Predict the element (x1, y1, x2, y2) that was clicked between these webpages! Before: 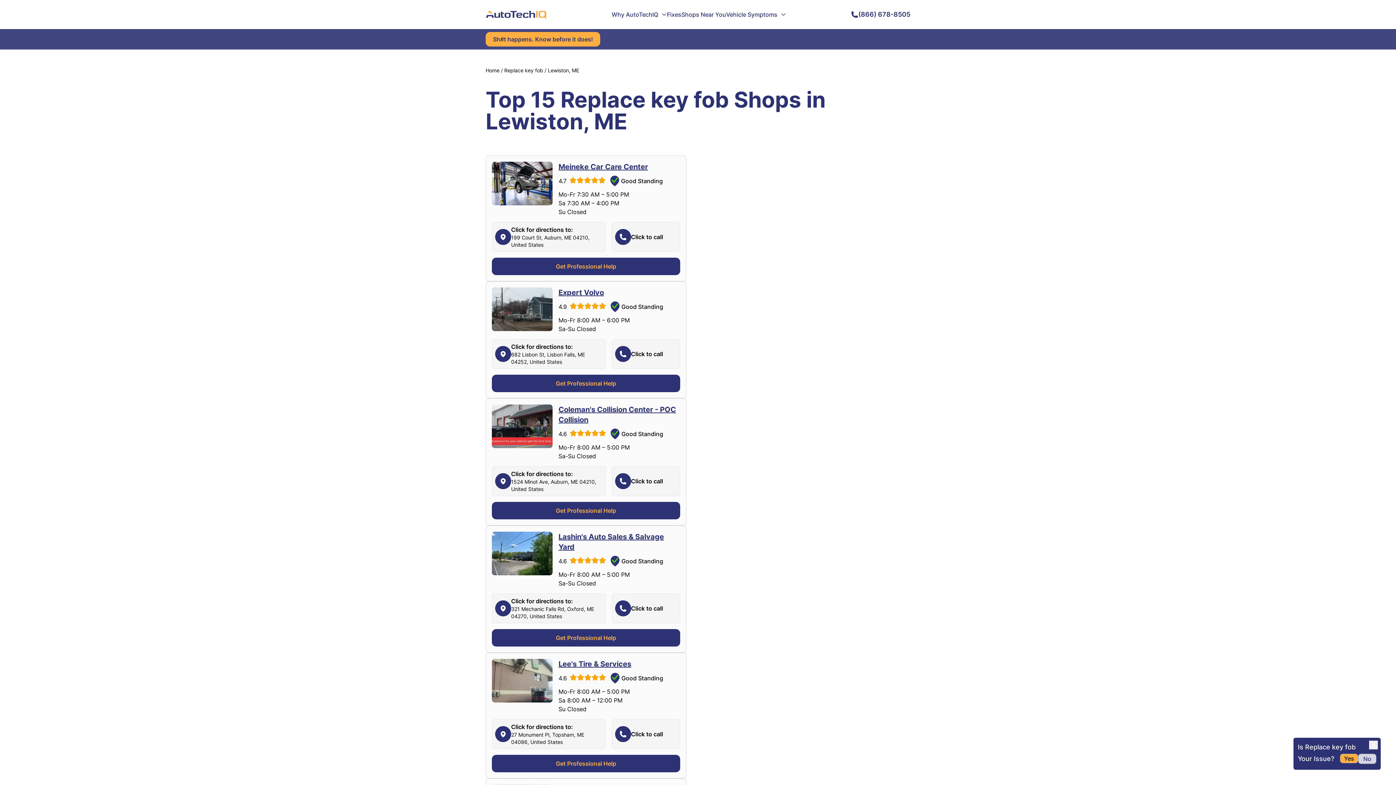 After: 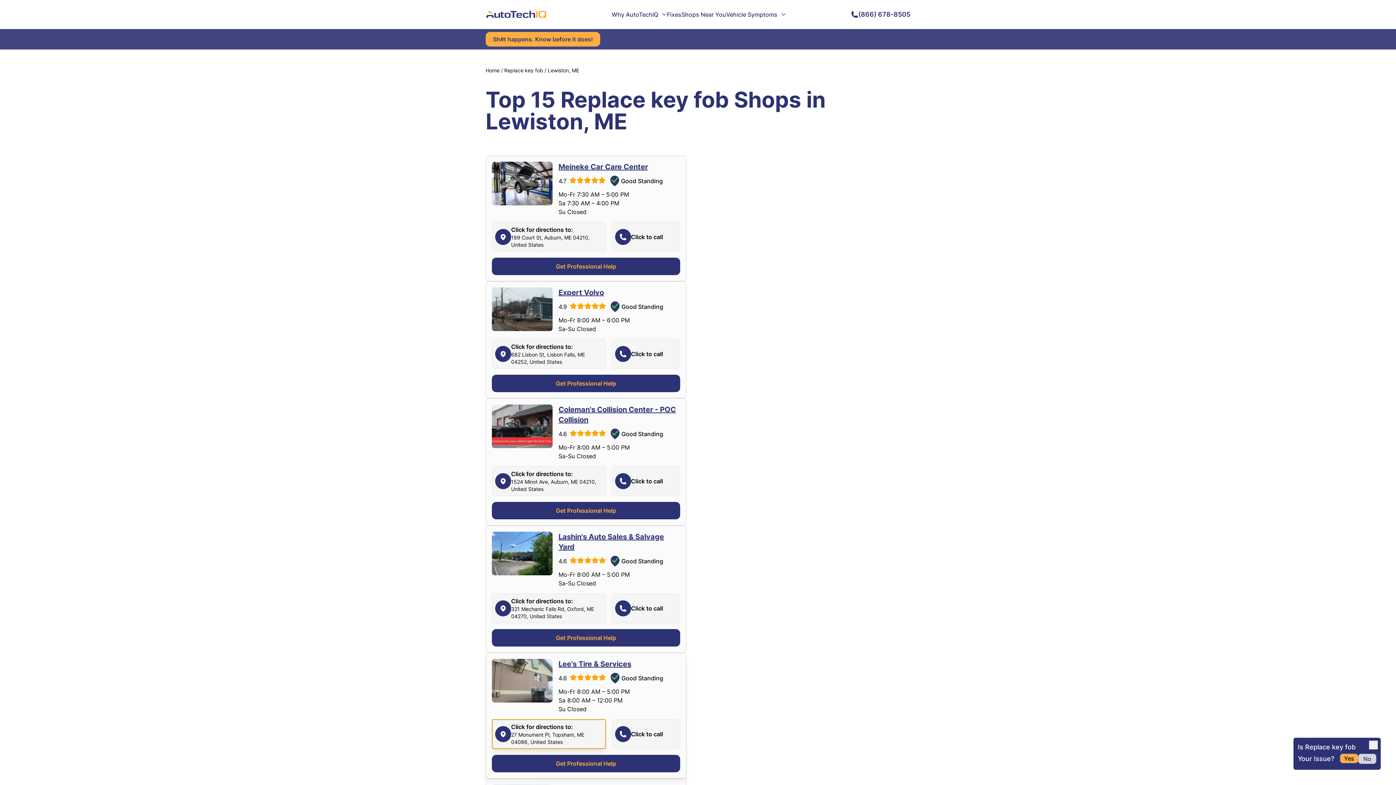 Action: label: Click for directions to:
27 Monument Pl, Topsham, ME 04086, United States bbox: (492, 719, 606, 749)